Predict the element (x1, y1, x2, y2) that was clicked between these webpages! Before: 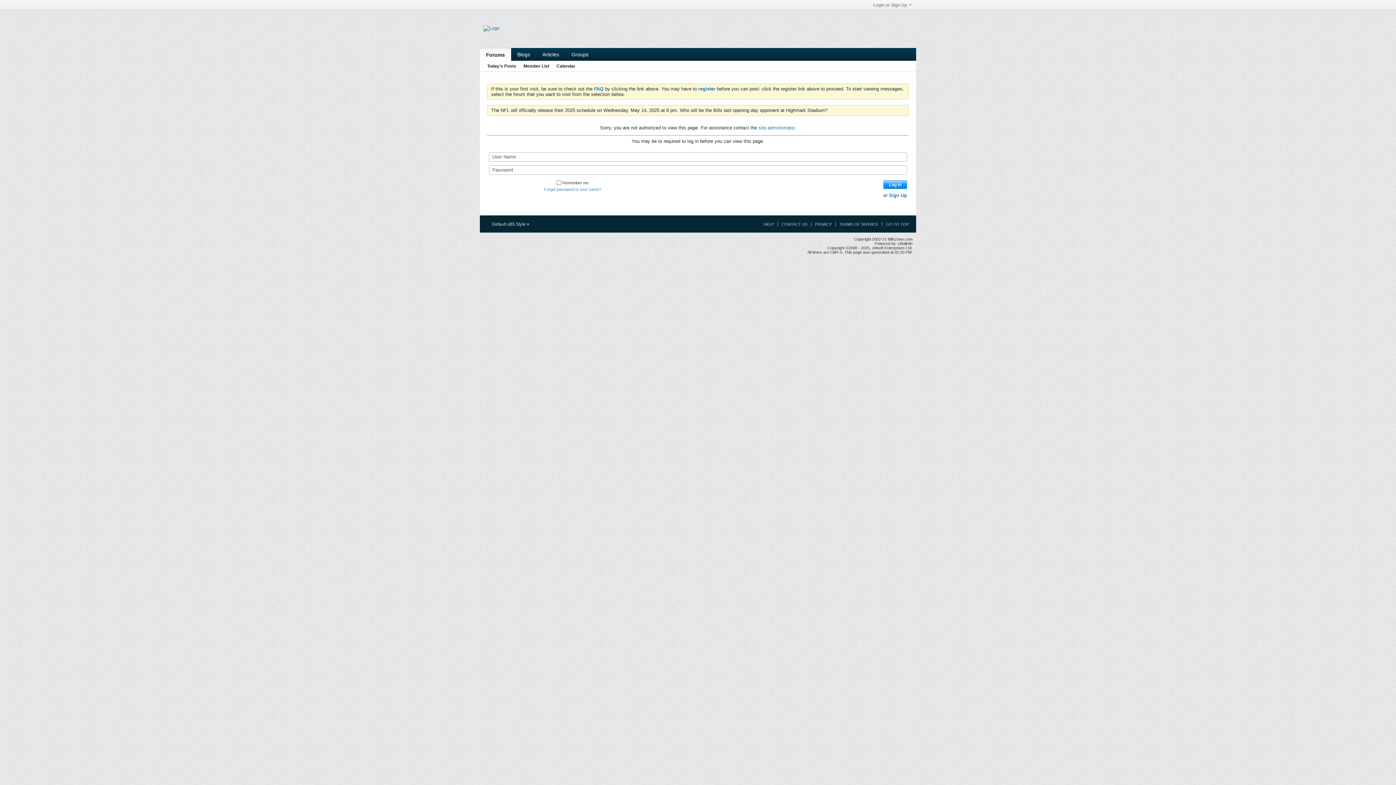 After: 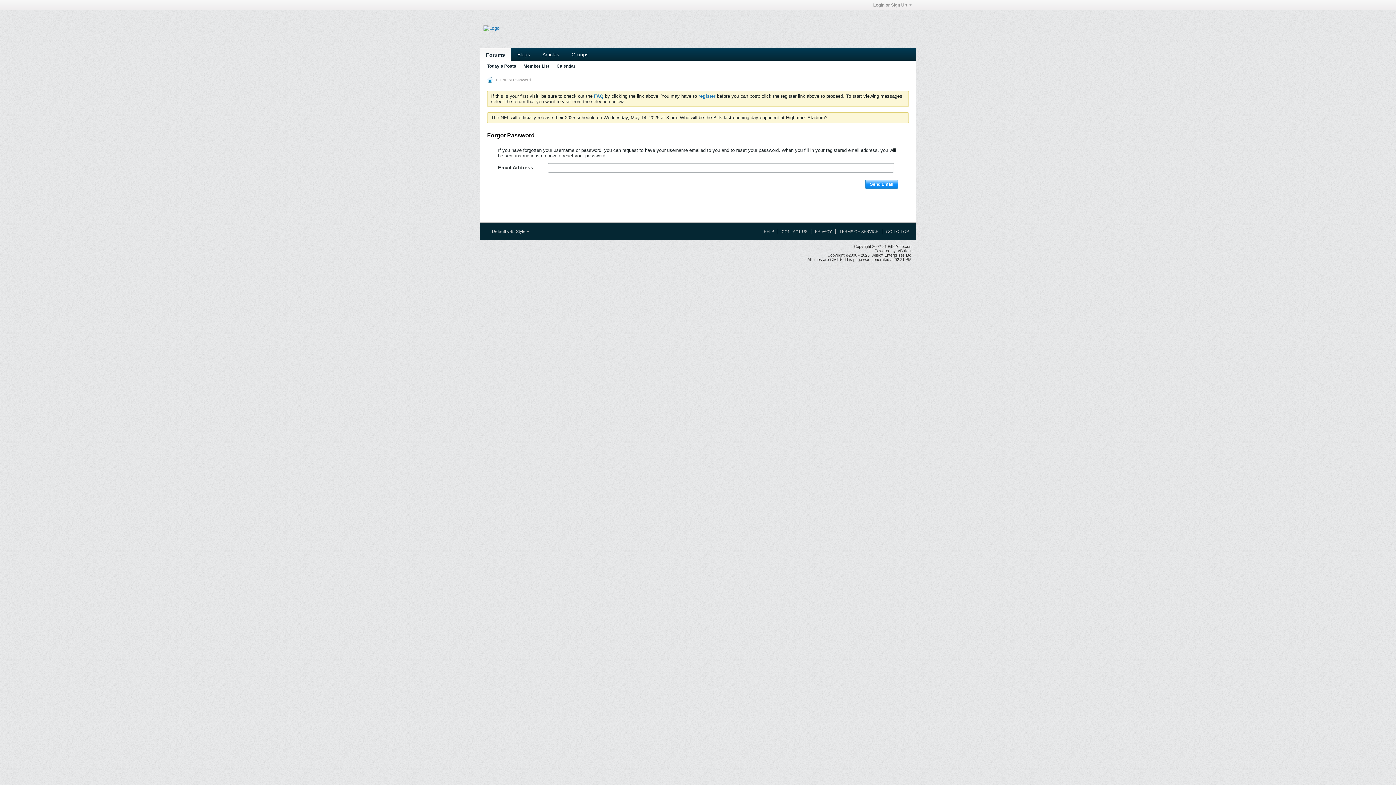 Action: bbox: (489, 186, 656, 191) label: Forgot password or user name?